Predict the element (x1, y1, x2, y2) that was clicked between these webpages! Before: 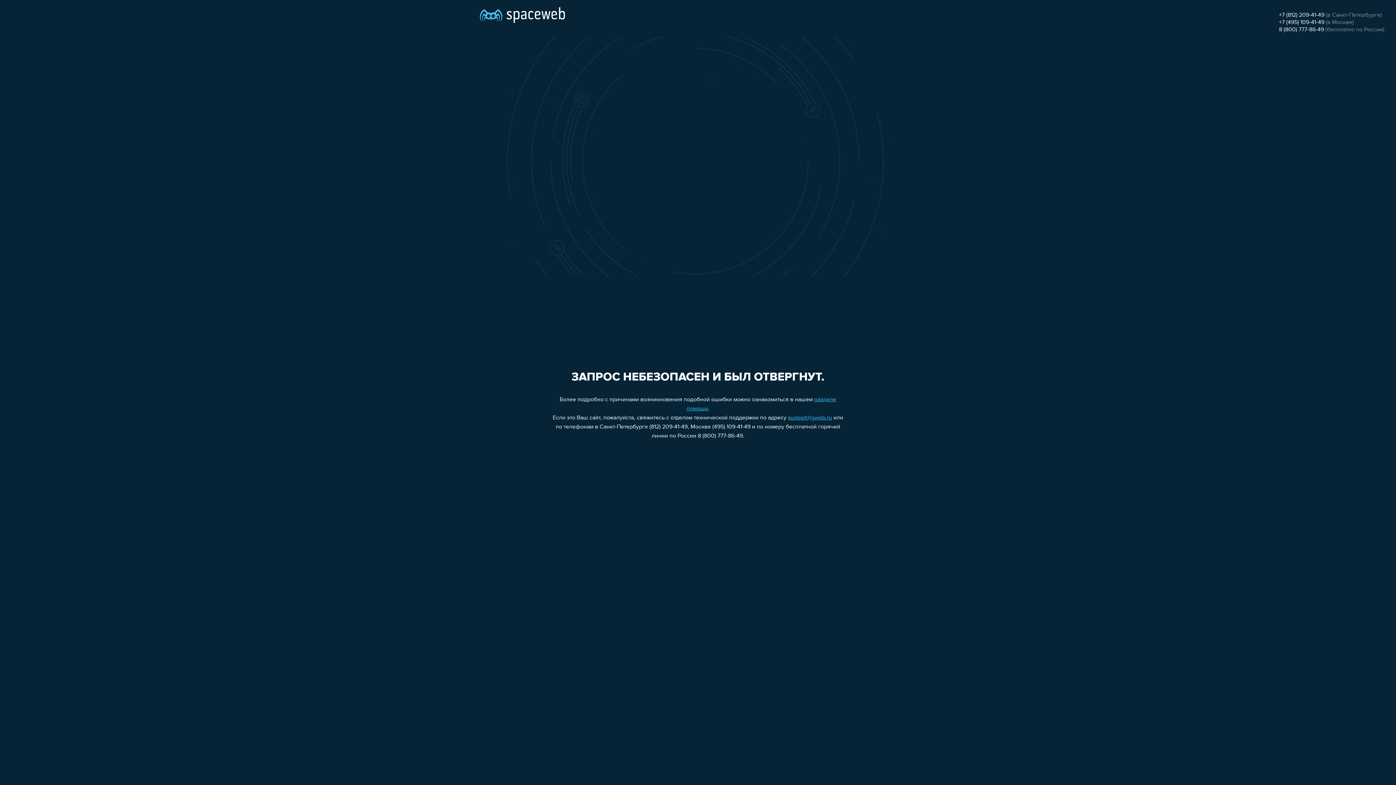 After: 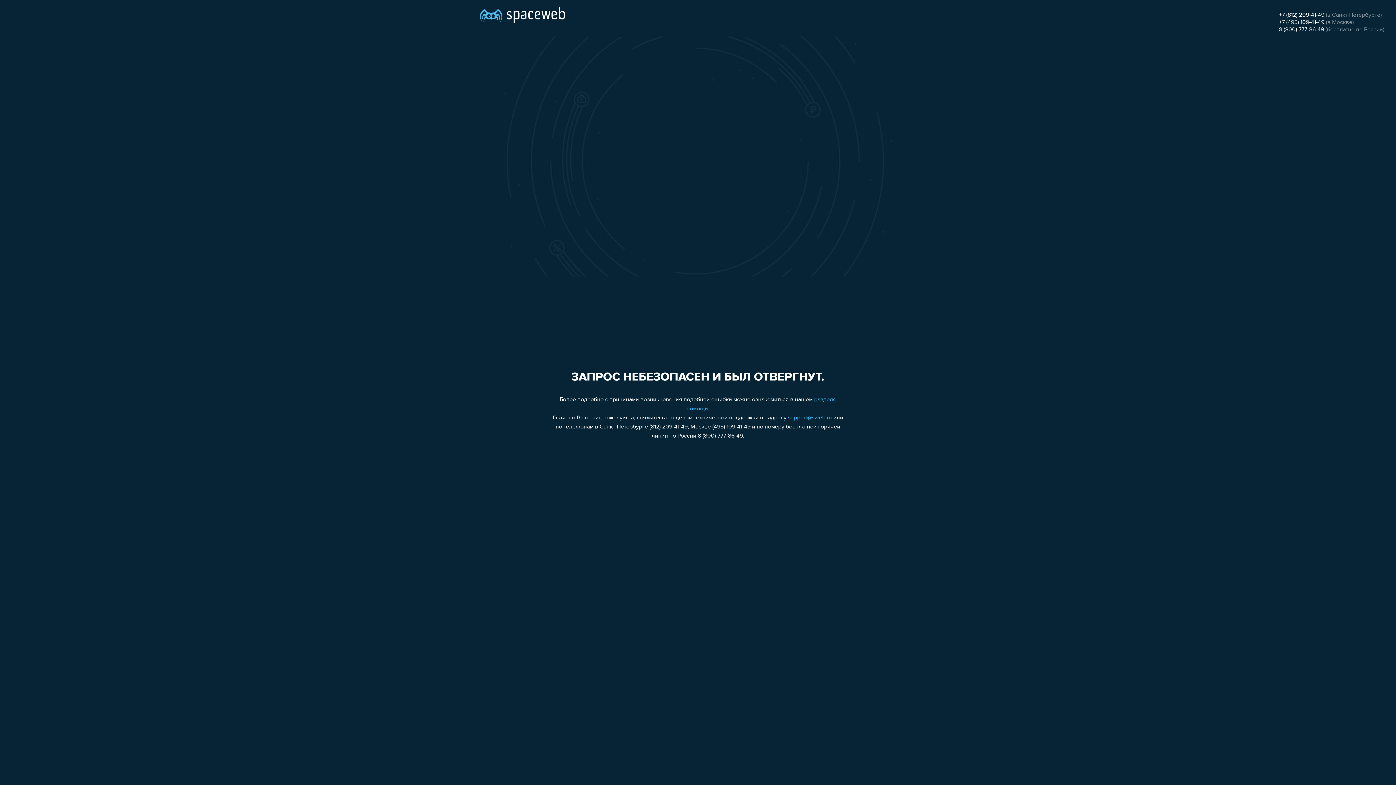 Action: bbox: (1279, 19, 1324, 25) label: +7 (495) 109-41-49